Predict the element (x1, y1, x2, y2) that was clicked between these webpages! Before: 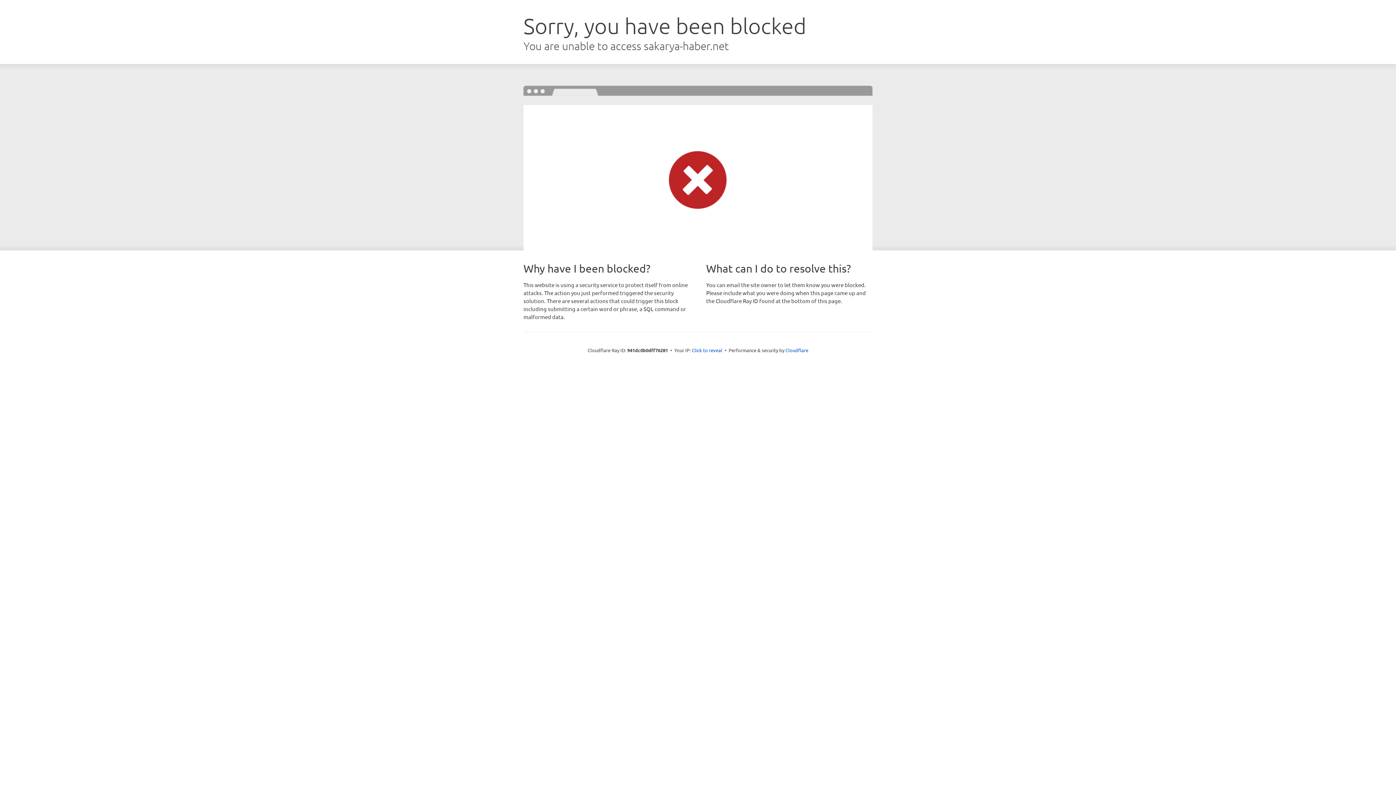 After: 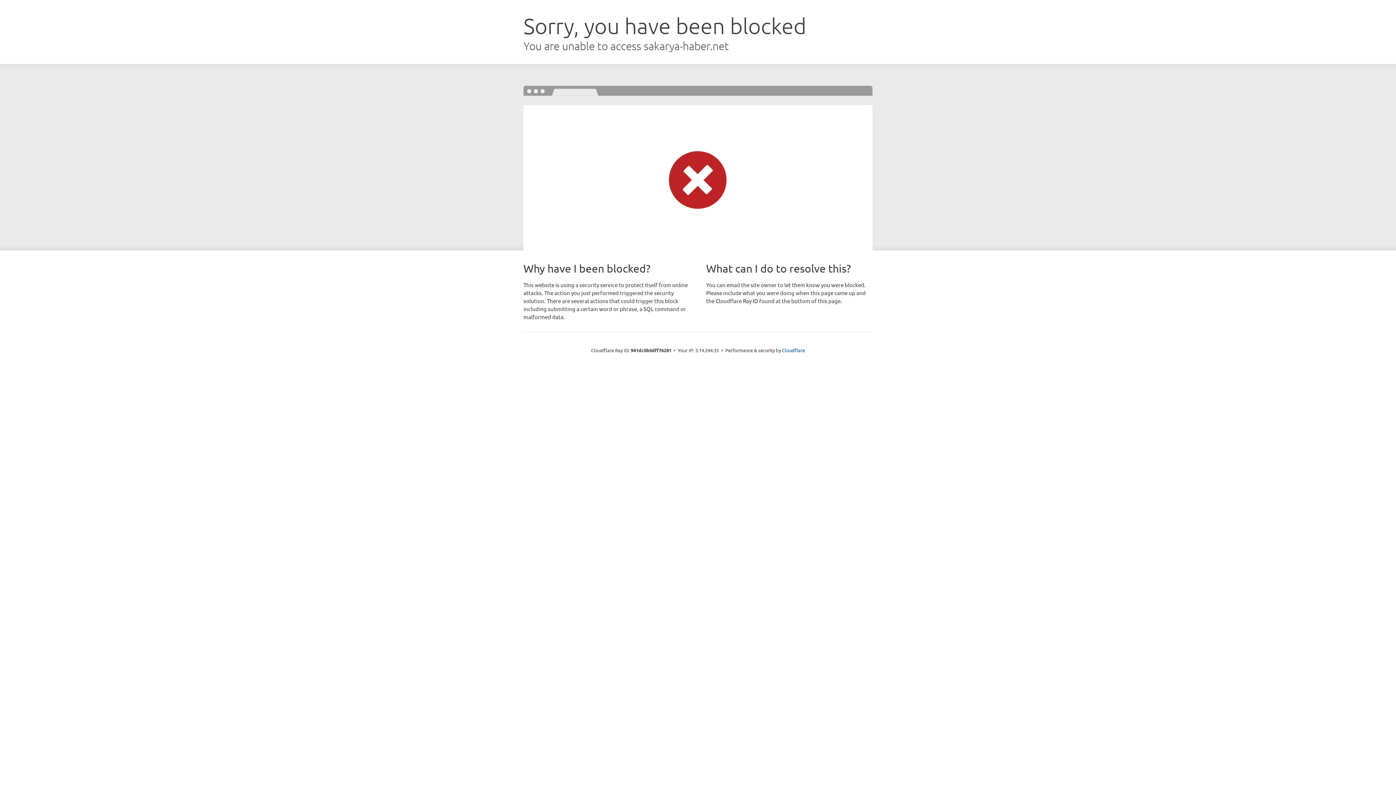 Action: label: Click to reveal bbox: (692, 346, 722, 353)